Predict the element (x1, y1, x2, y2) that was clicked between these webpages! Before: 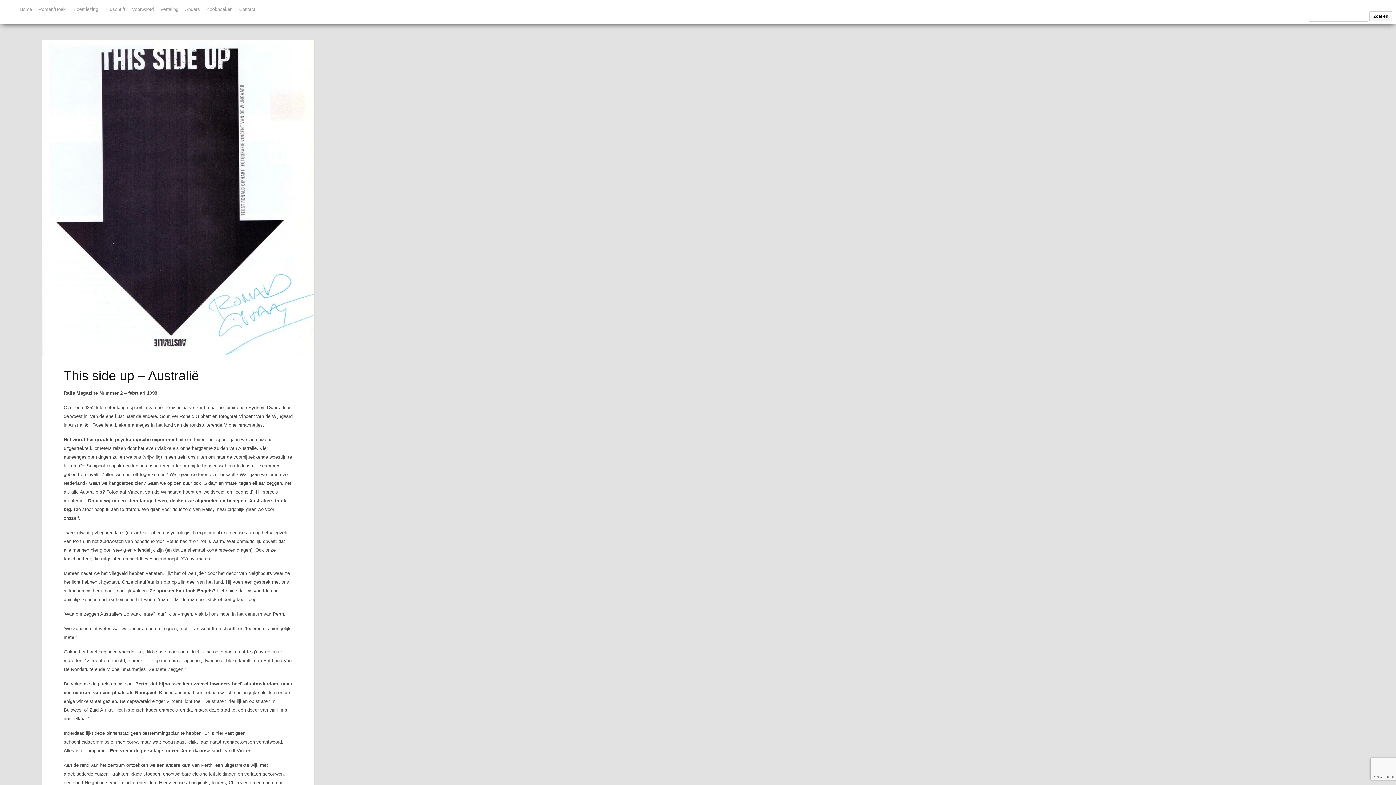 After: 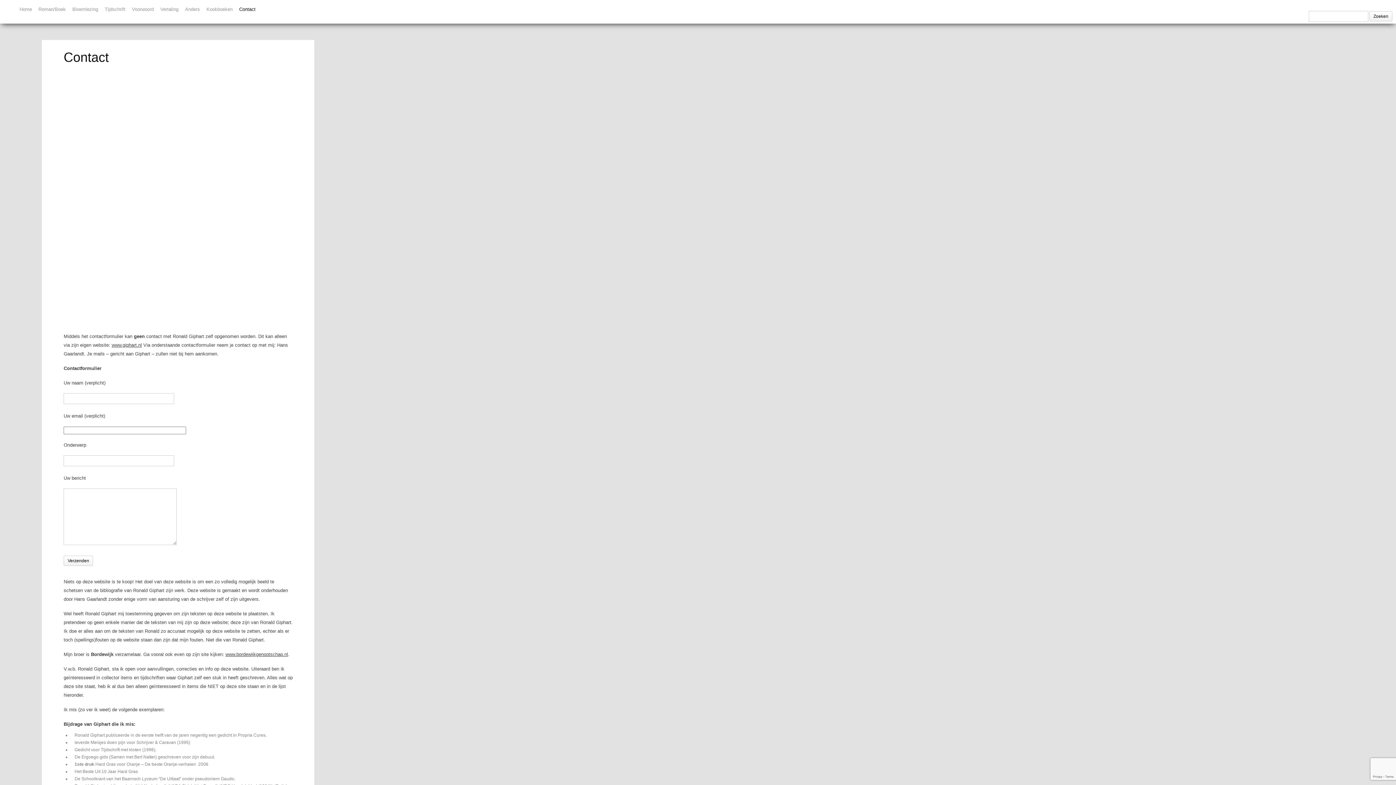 Action: bbox: (239, 6, 255, 12) label: Contact